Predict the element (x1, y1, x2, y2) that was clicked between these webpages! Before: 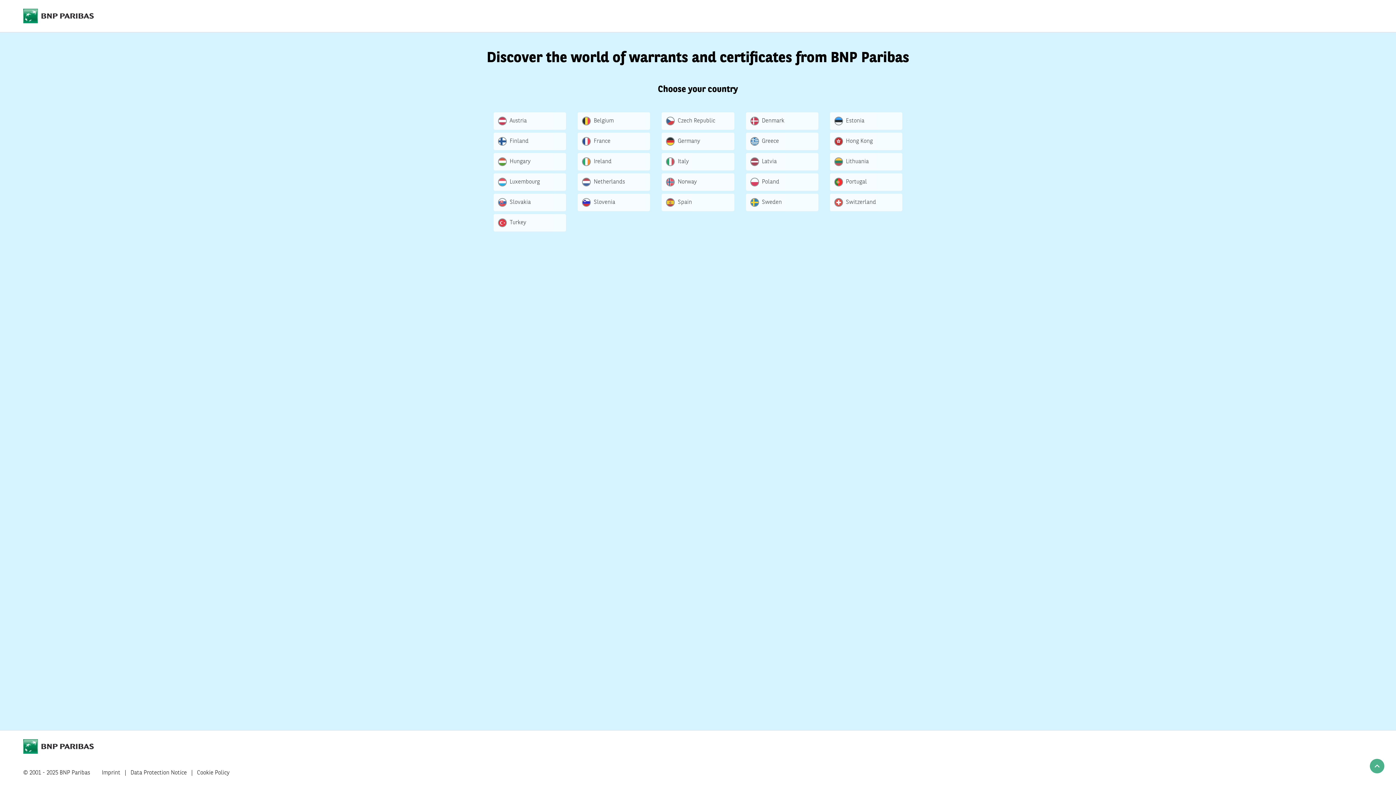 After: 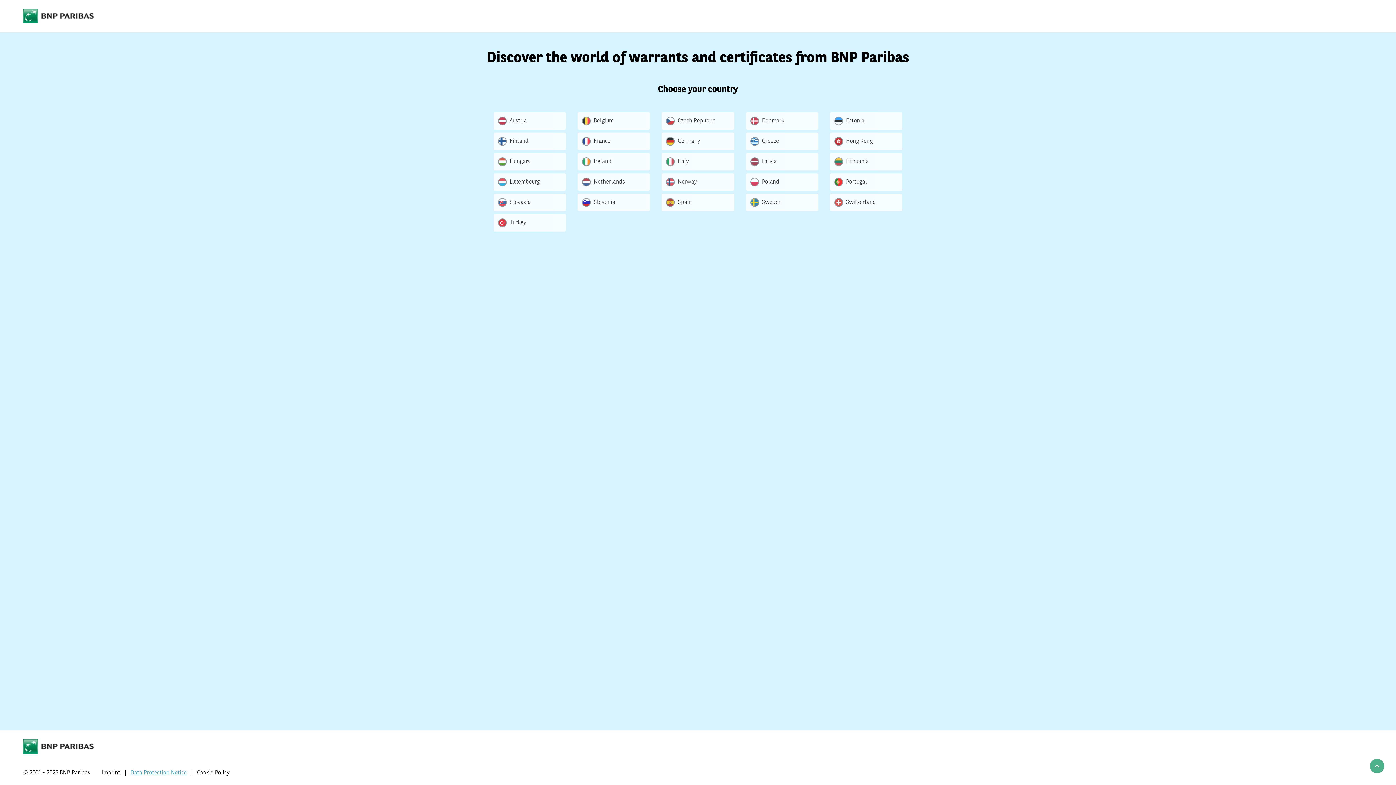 Action: label: Data Protection Notice bbox: (130, 768, 186, 778)